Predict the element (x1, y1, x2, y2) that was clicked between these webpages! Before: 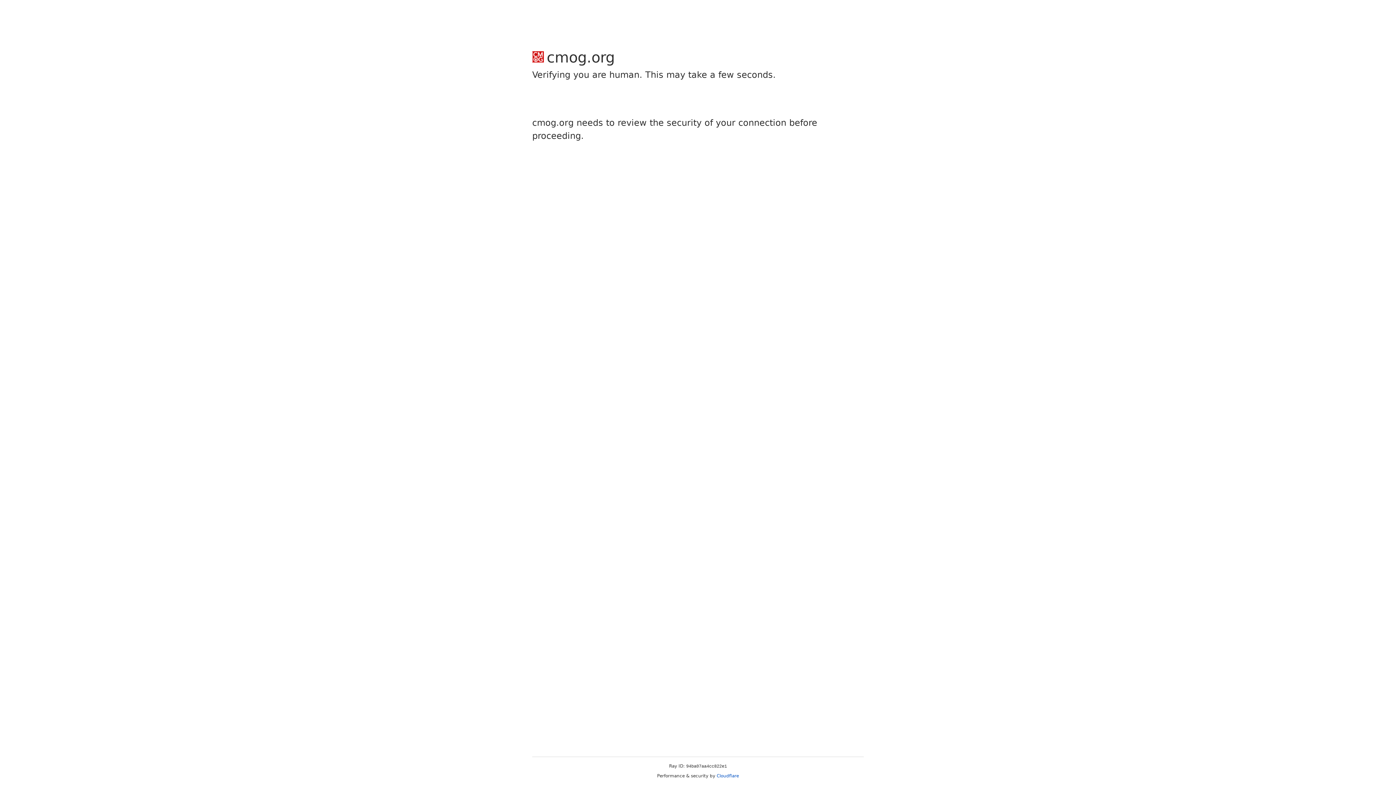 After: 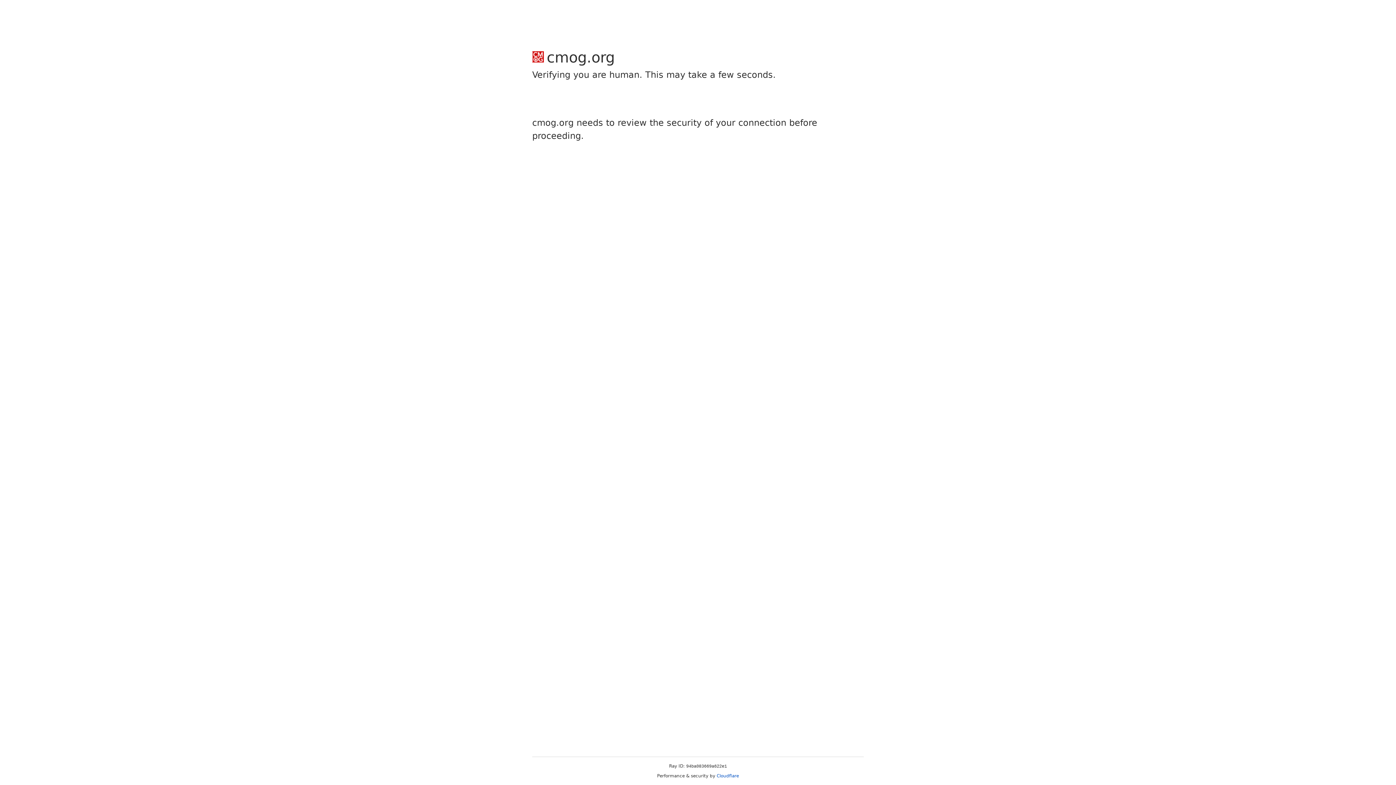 Action: bbox: (716, 773, 739, 778) label: Cloudflare